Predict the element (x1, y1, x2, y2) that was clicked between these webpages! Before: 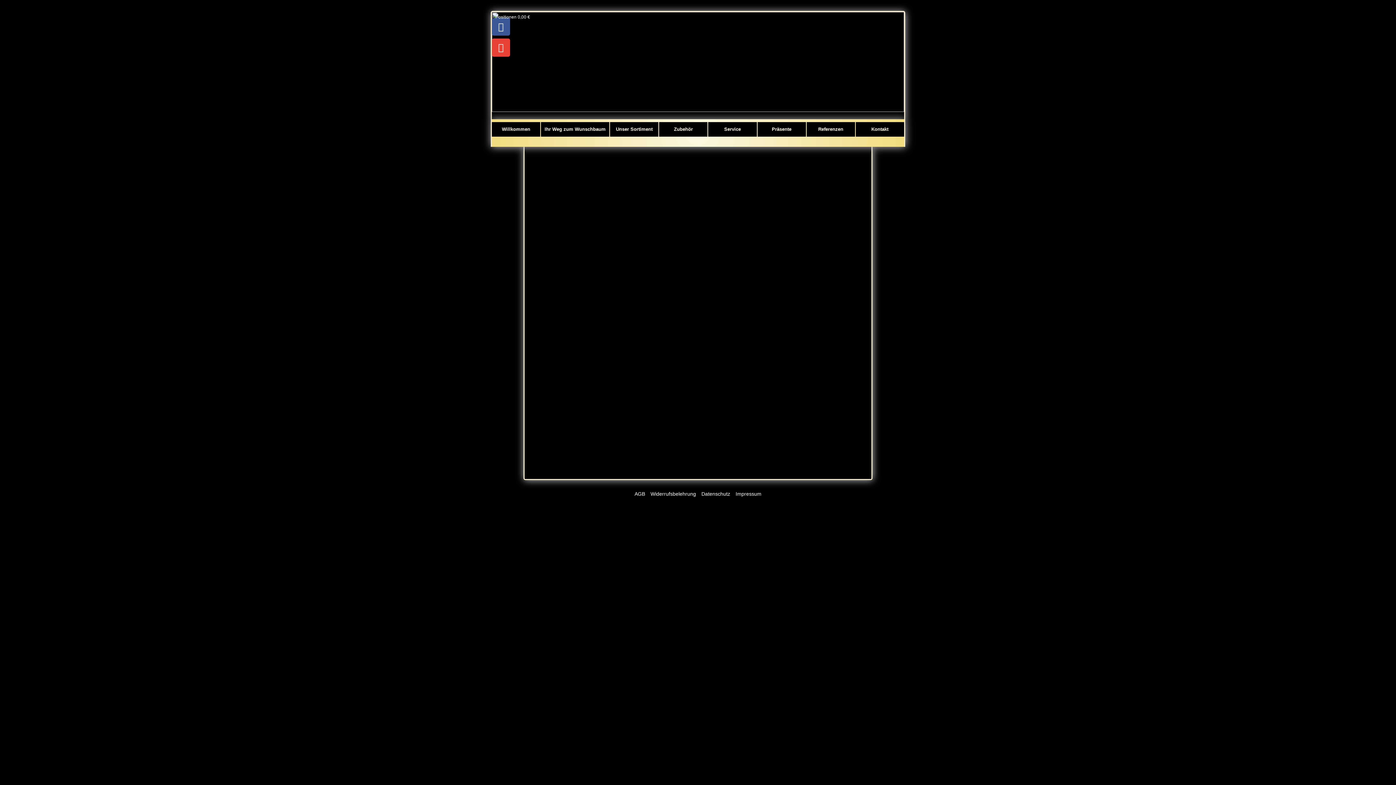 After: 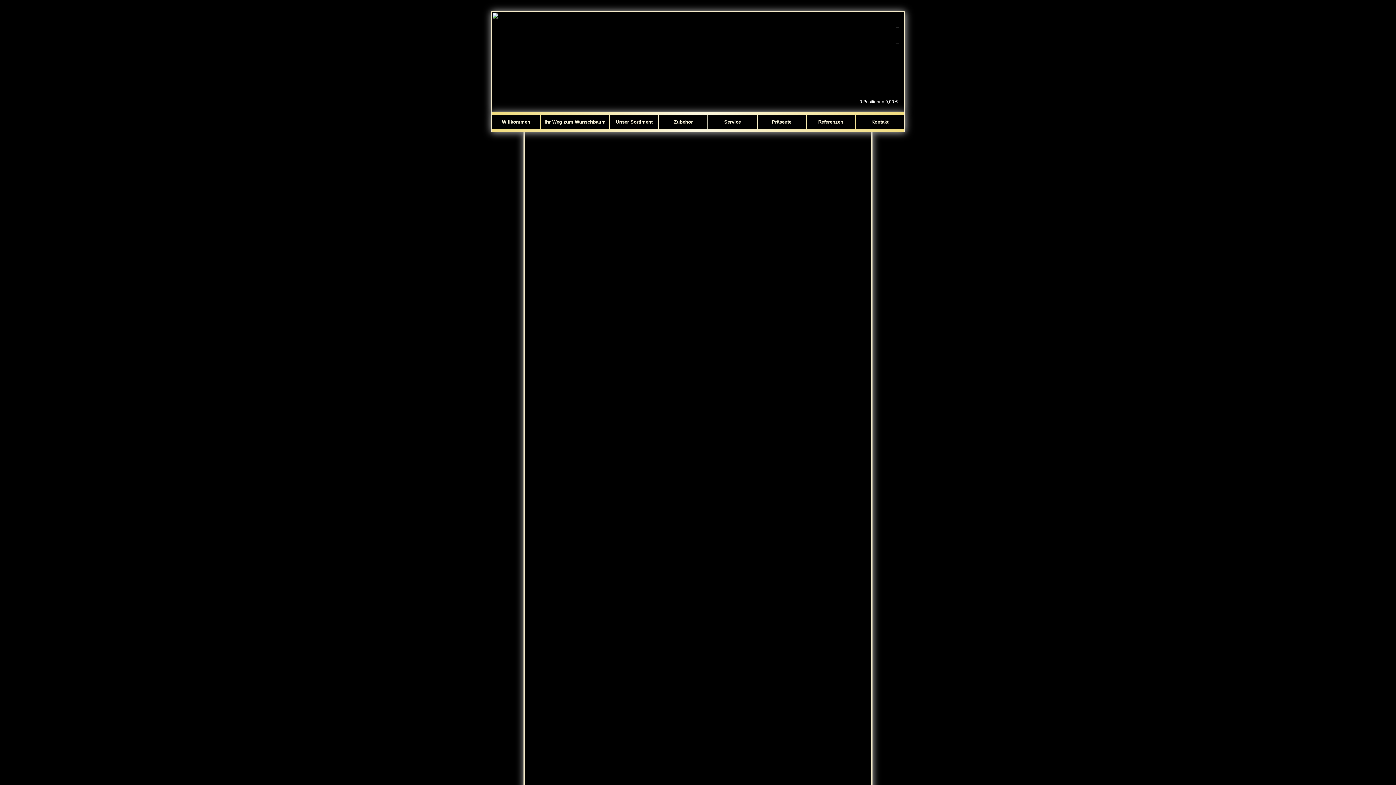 Action: label: Datenschutz bbox: (701, 491, 730, 497)